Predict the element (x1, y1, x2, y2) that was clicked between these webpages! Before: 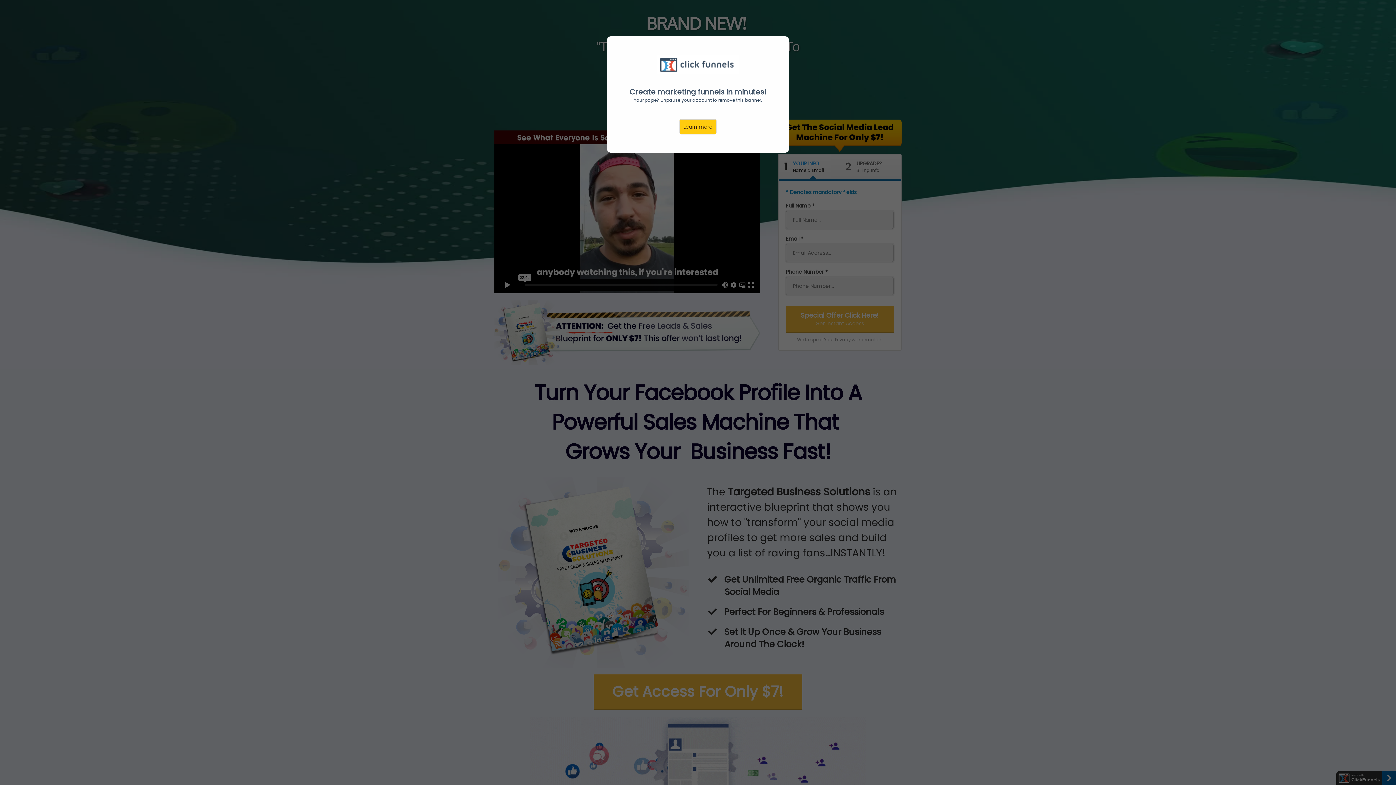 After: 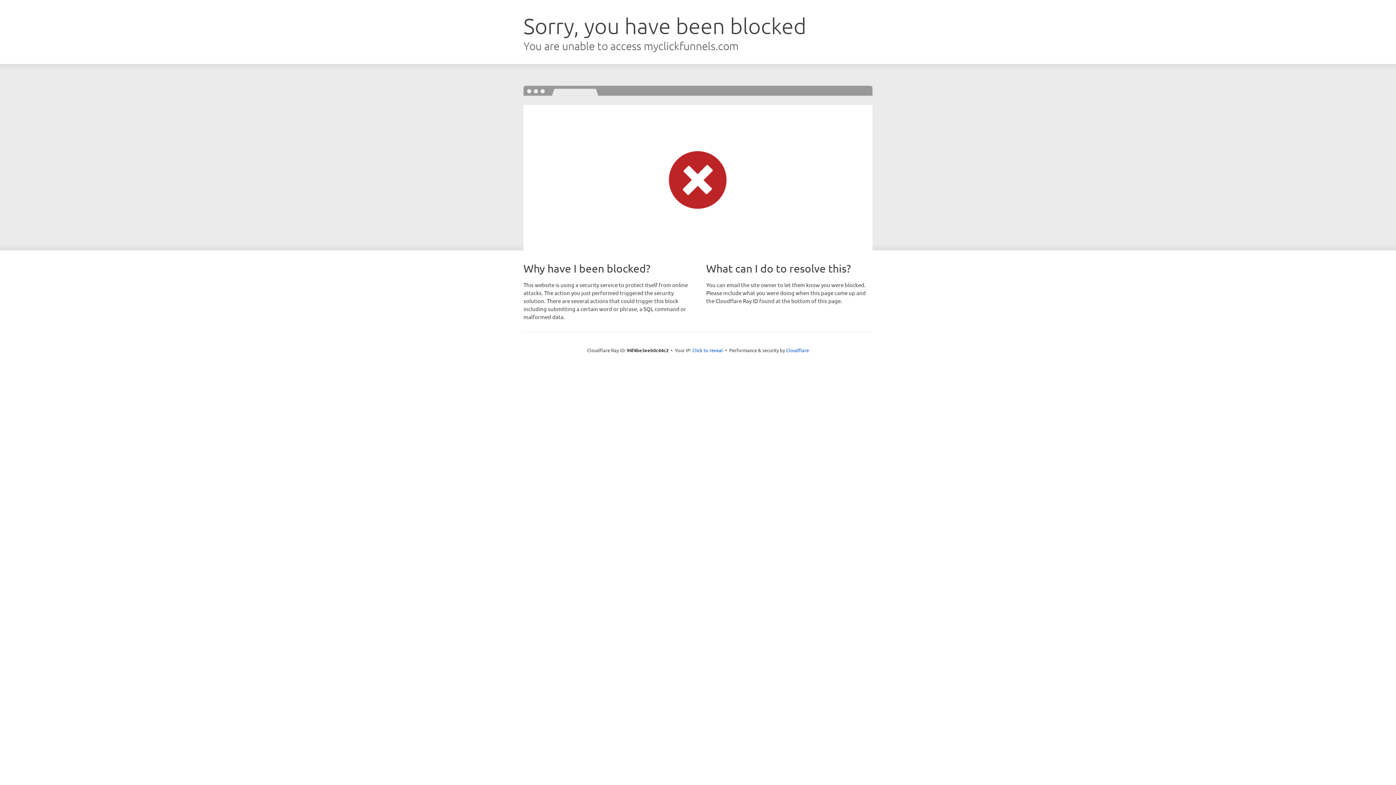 Action: bbox: (679, 119, 716, 134) label: Learn more